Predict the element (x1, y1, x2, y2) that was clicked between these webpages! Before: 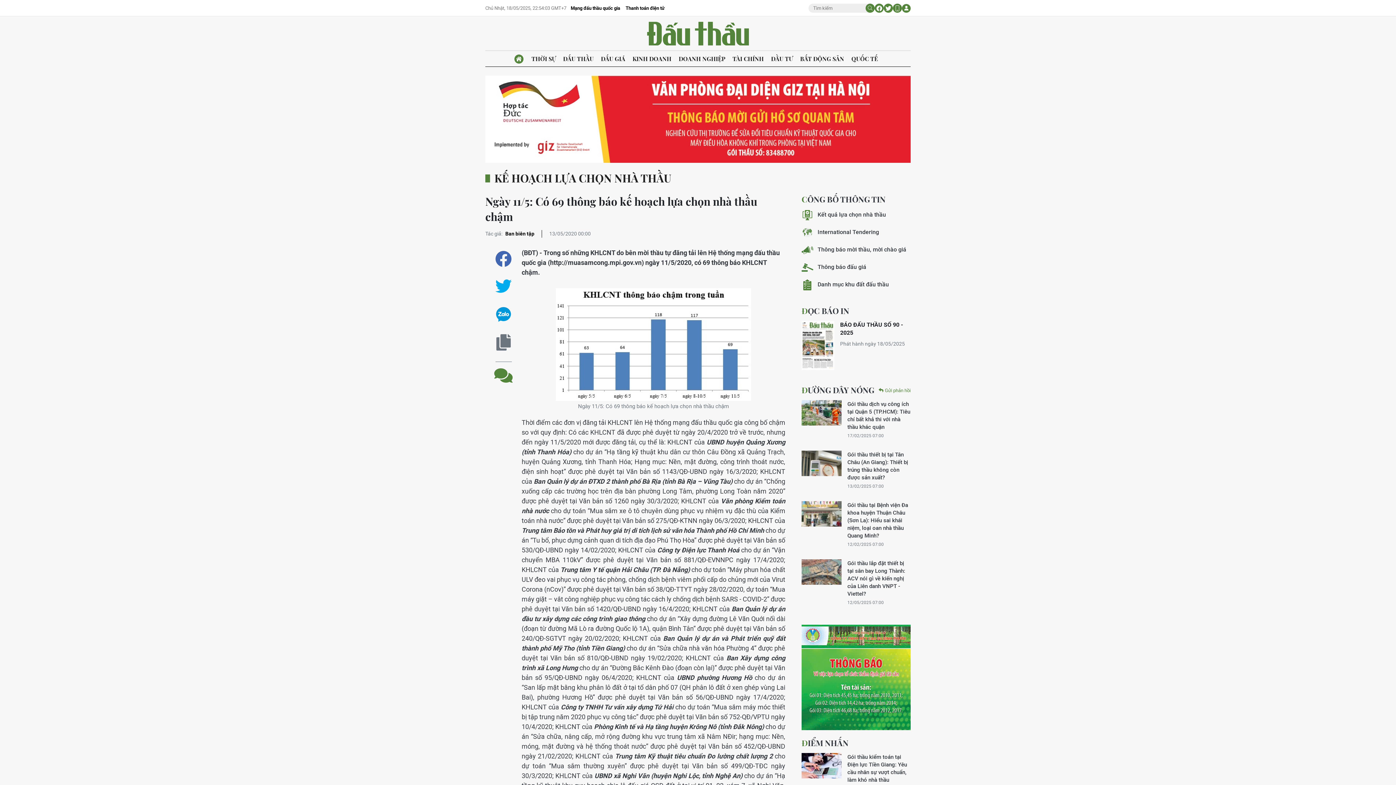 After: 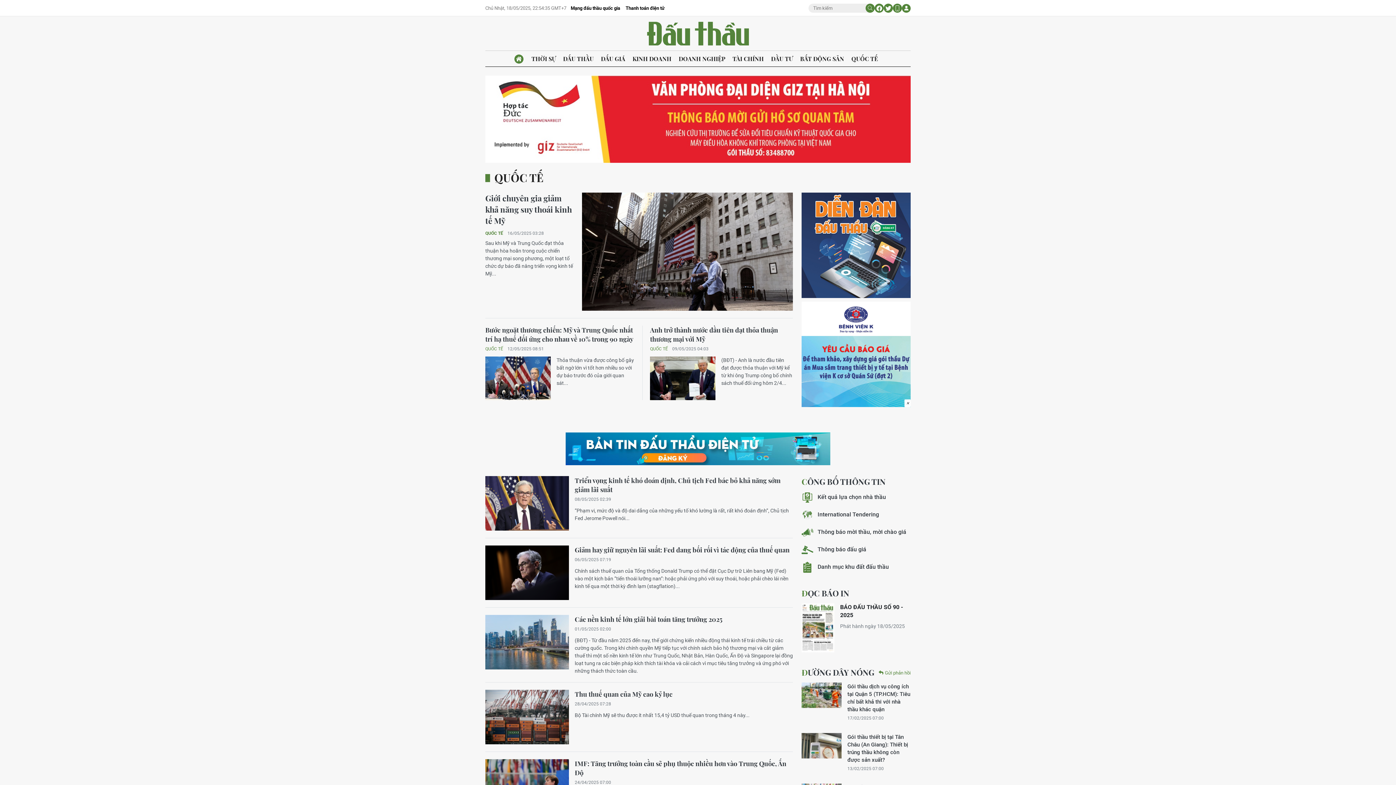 Action: bbox: (848, 50, 881, 66) label: QUỐC TẾ